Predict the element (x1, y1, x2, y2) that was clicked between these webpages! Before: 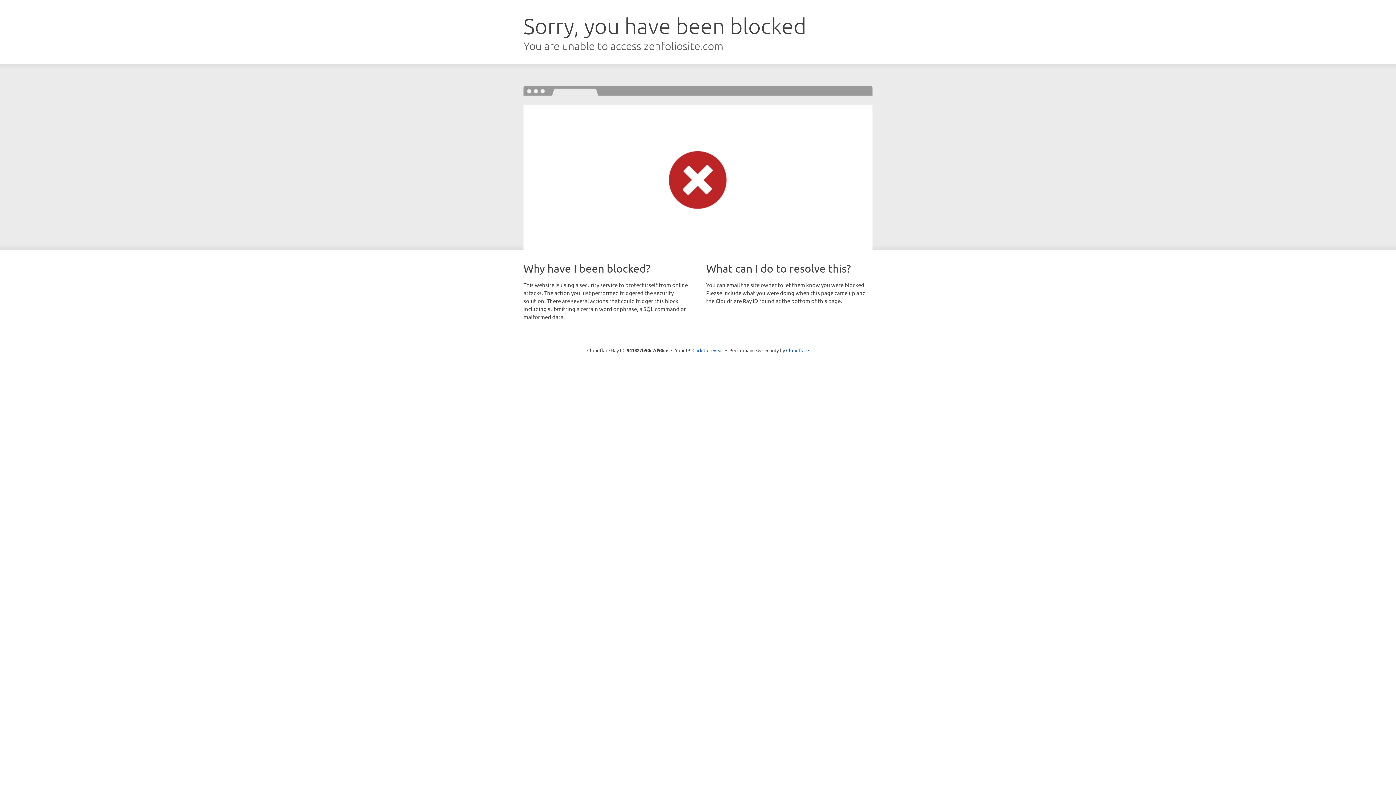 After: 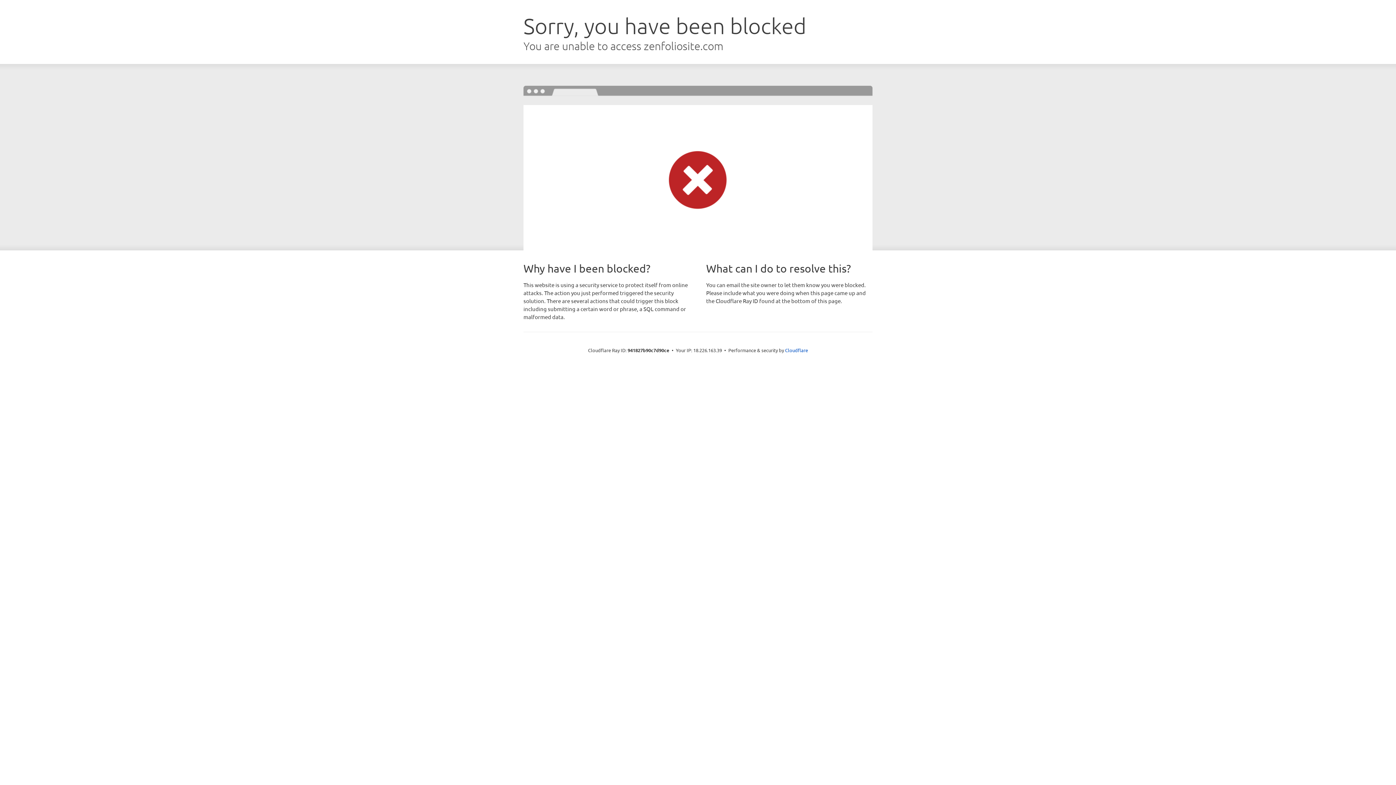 Action: bbox: (692, 346, 723, 353) label: Click to reveal